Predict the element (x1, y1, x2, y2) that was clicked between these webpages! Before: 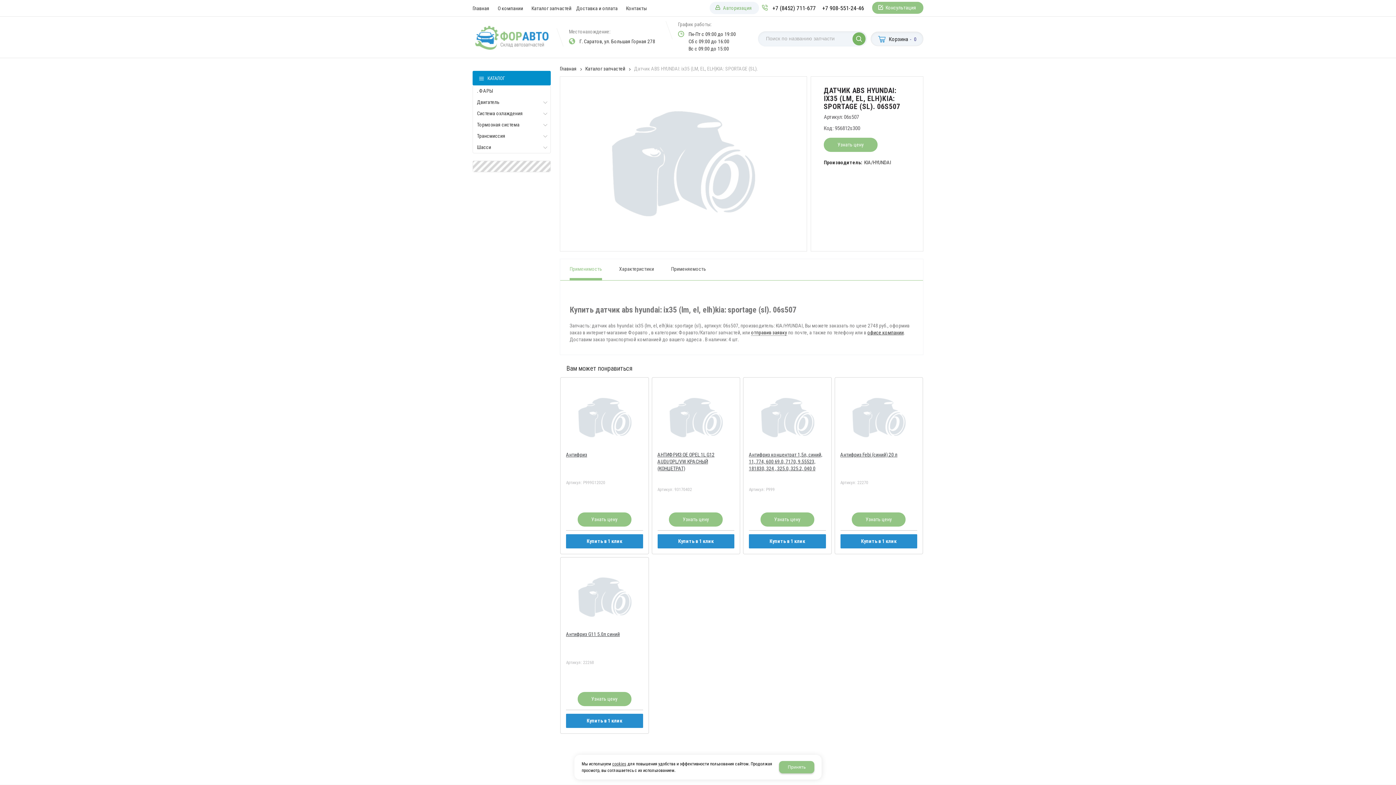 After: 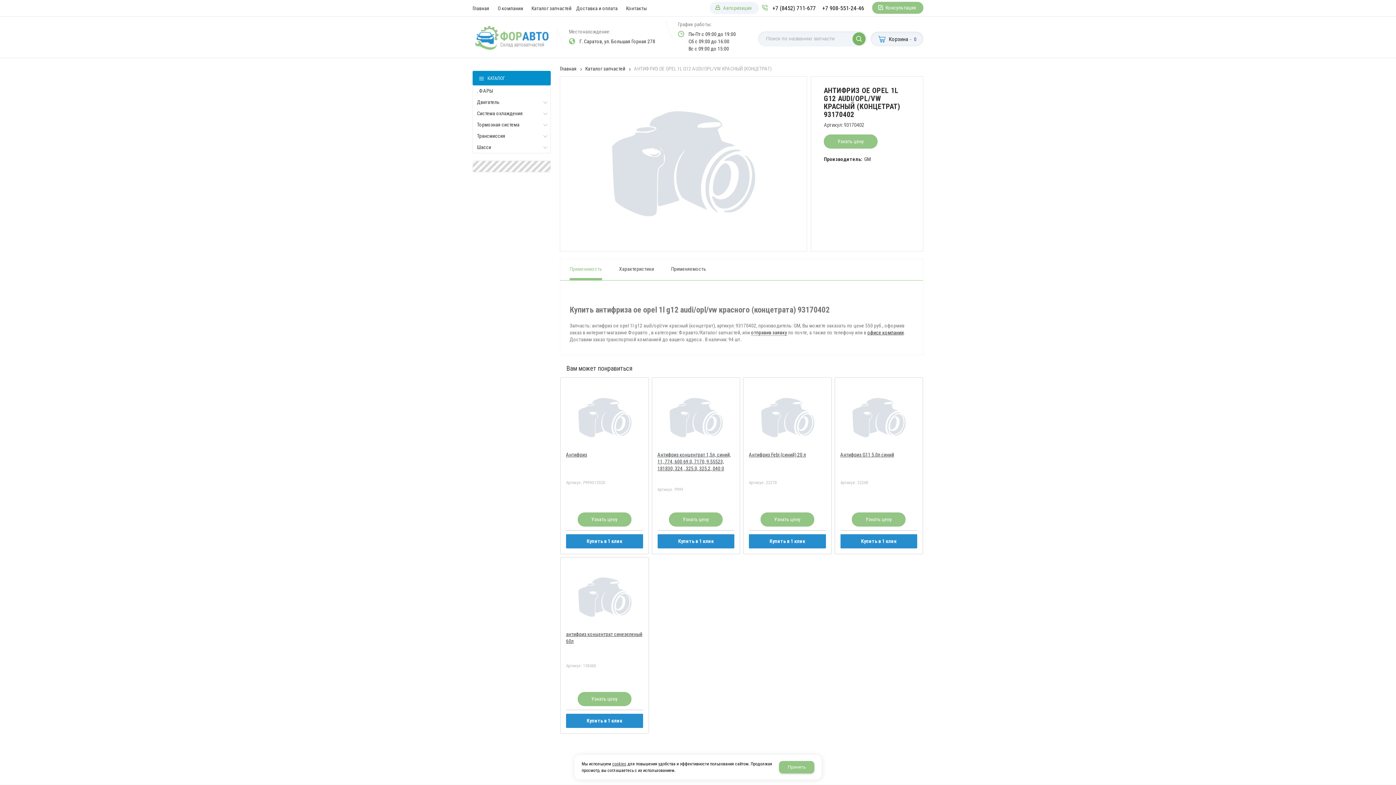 Action: bbox: (657, 388, 734, 446)